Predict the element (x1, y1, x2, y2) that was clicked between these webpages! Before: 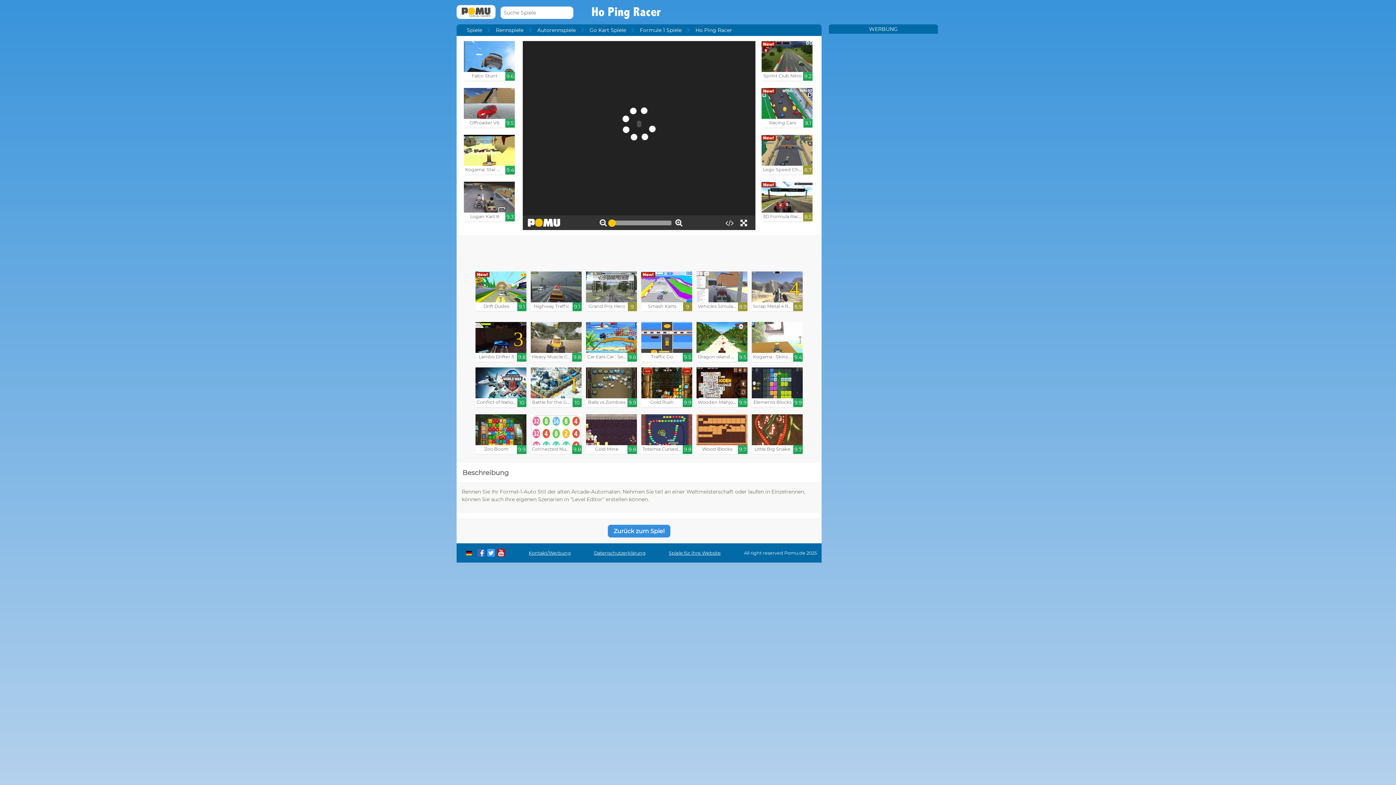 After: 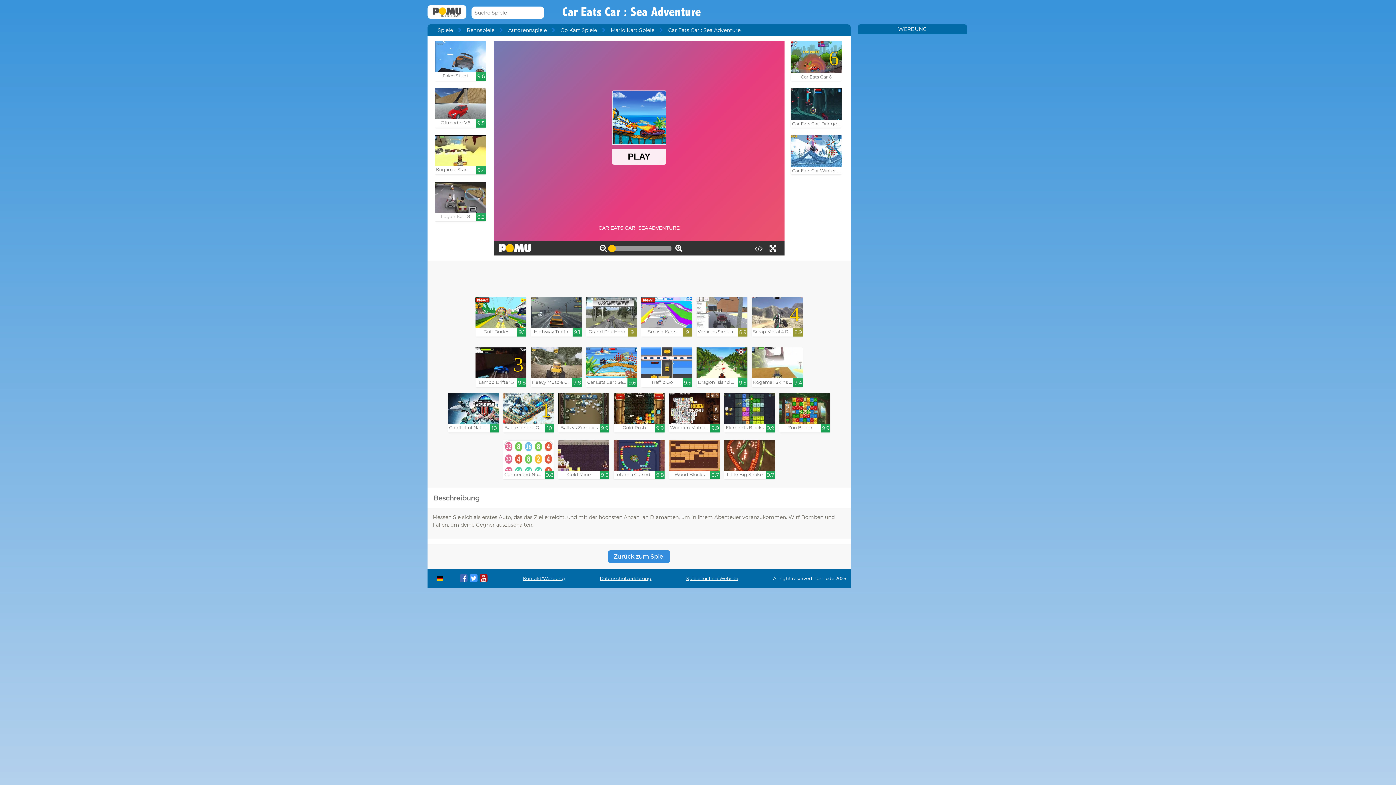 Action: bbox: (586, 322, 637, 361) label: Car Eats Car : Sea Adventure

9.6